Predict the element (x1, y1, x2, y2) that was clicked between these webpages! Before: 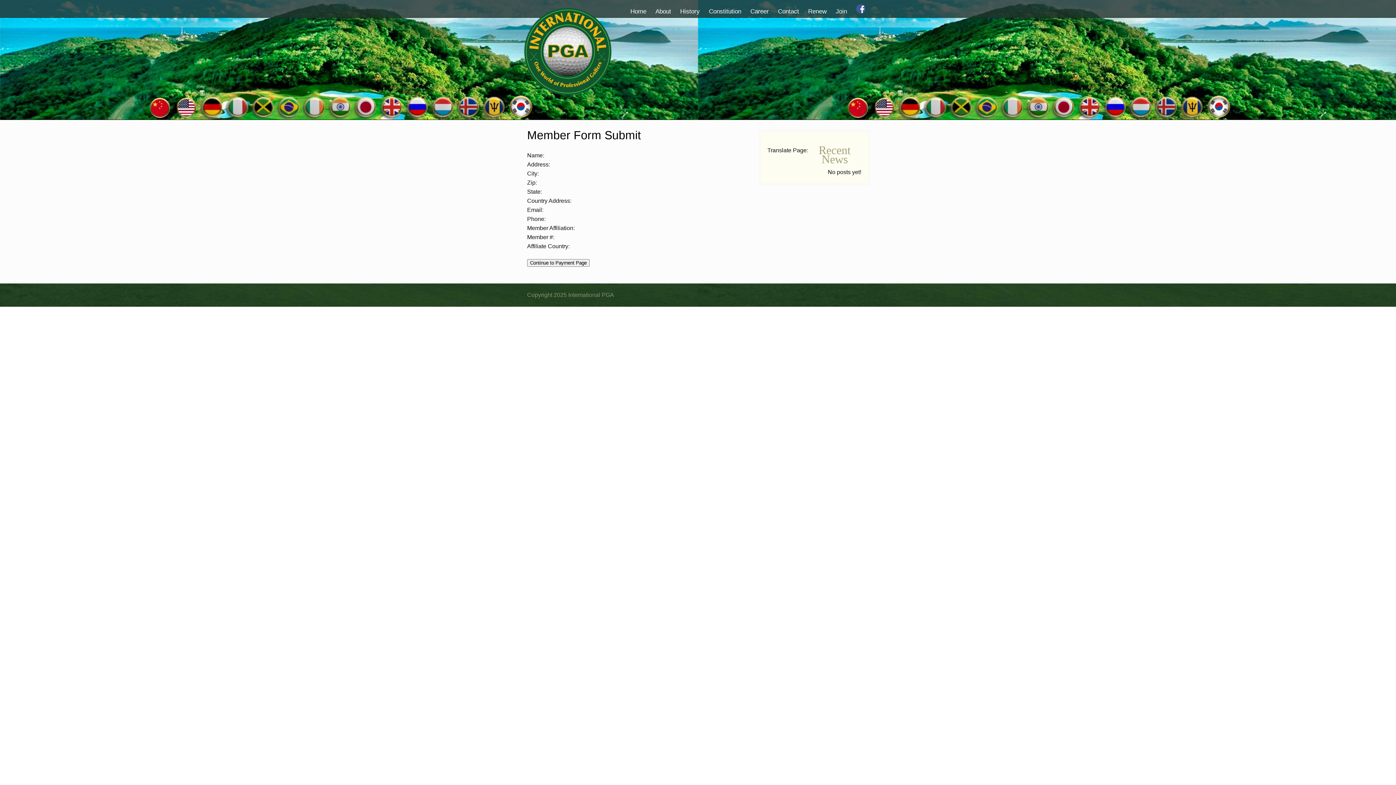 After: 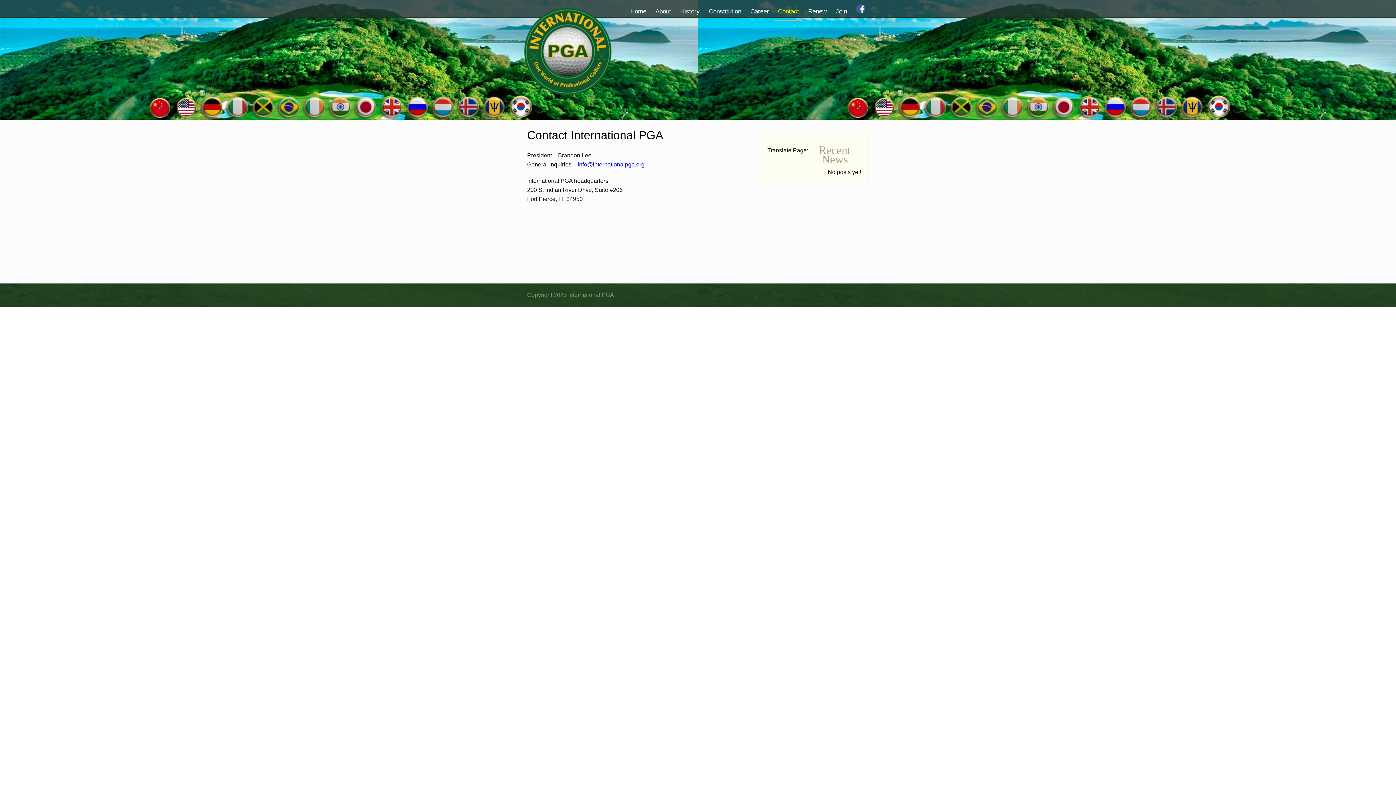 Action: bbox: (774, 2, 802, 20) label: Contact